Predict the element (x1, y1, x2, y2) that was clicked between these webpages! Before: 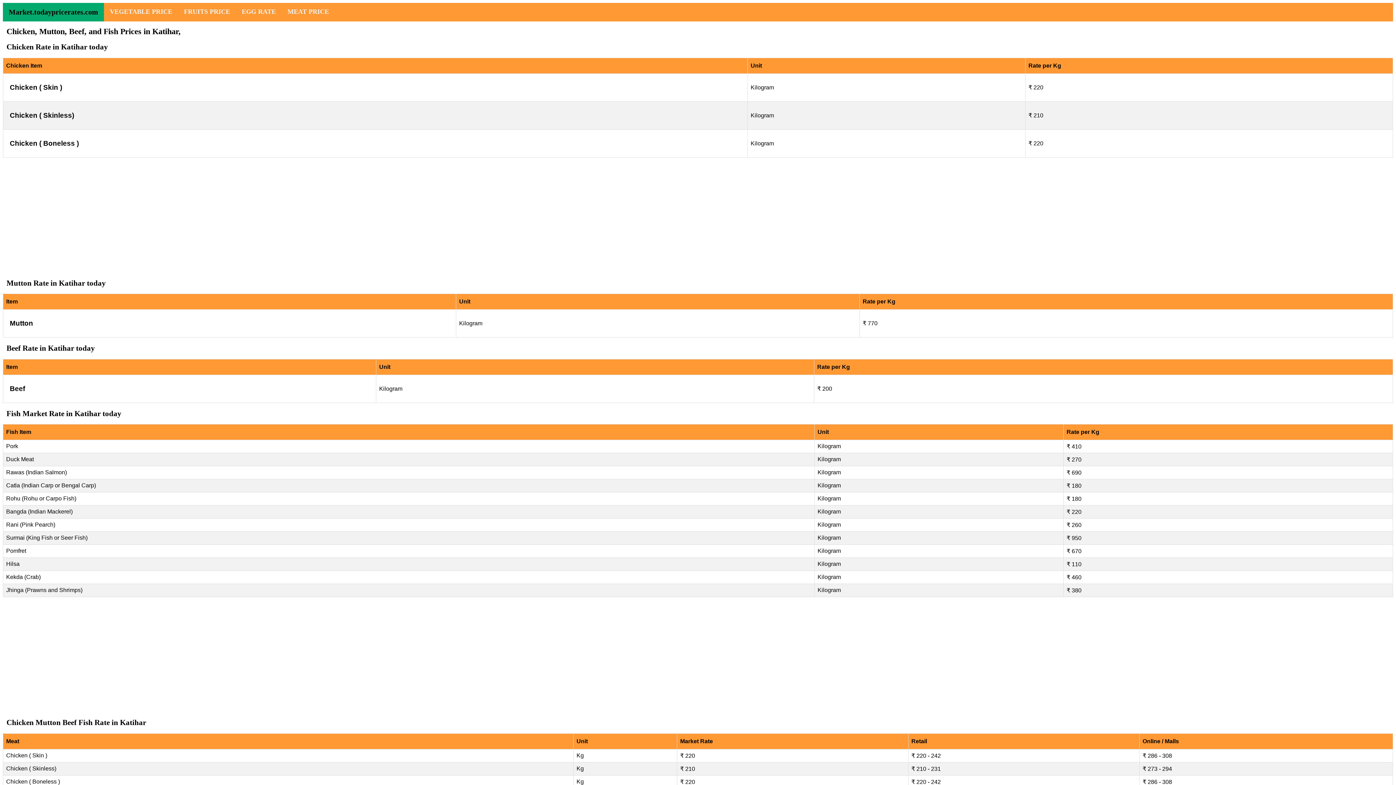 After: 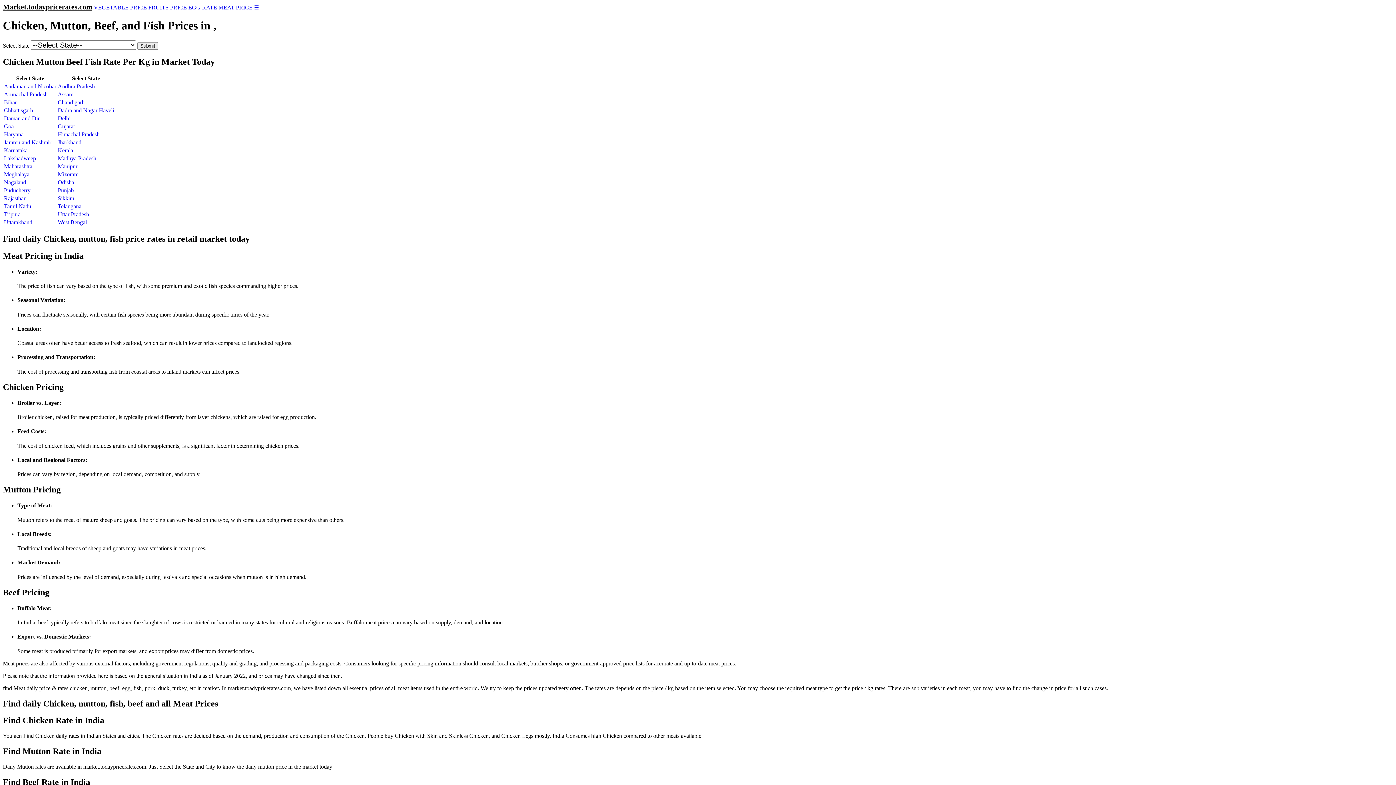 Action: label: MEAT PRICE bbox: (281, 2, 334, 20)